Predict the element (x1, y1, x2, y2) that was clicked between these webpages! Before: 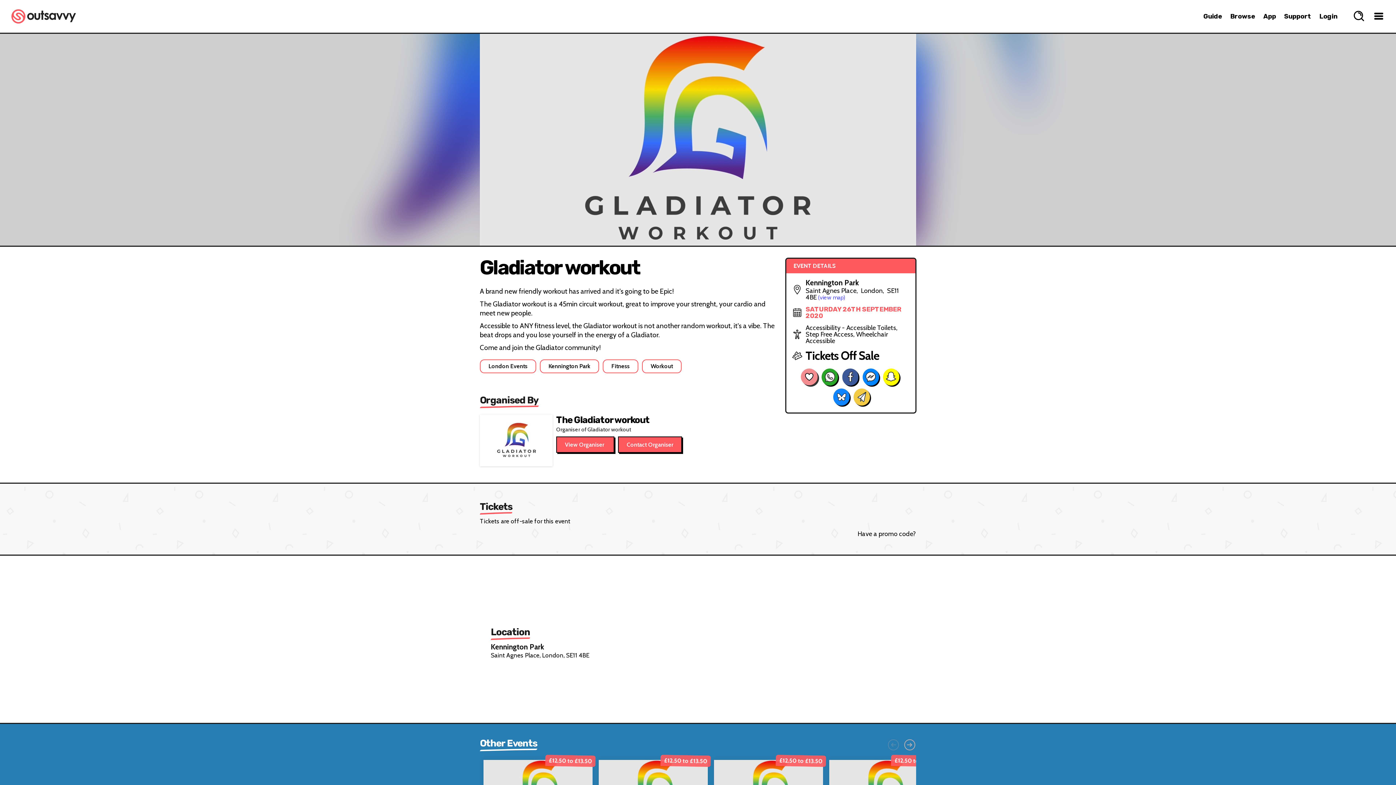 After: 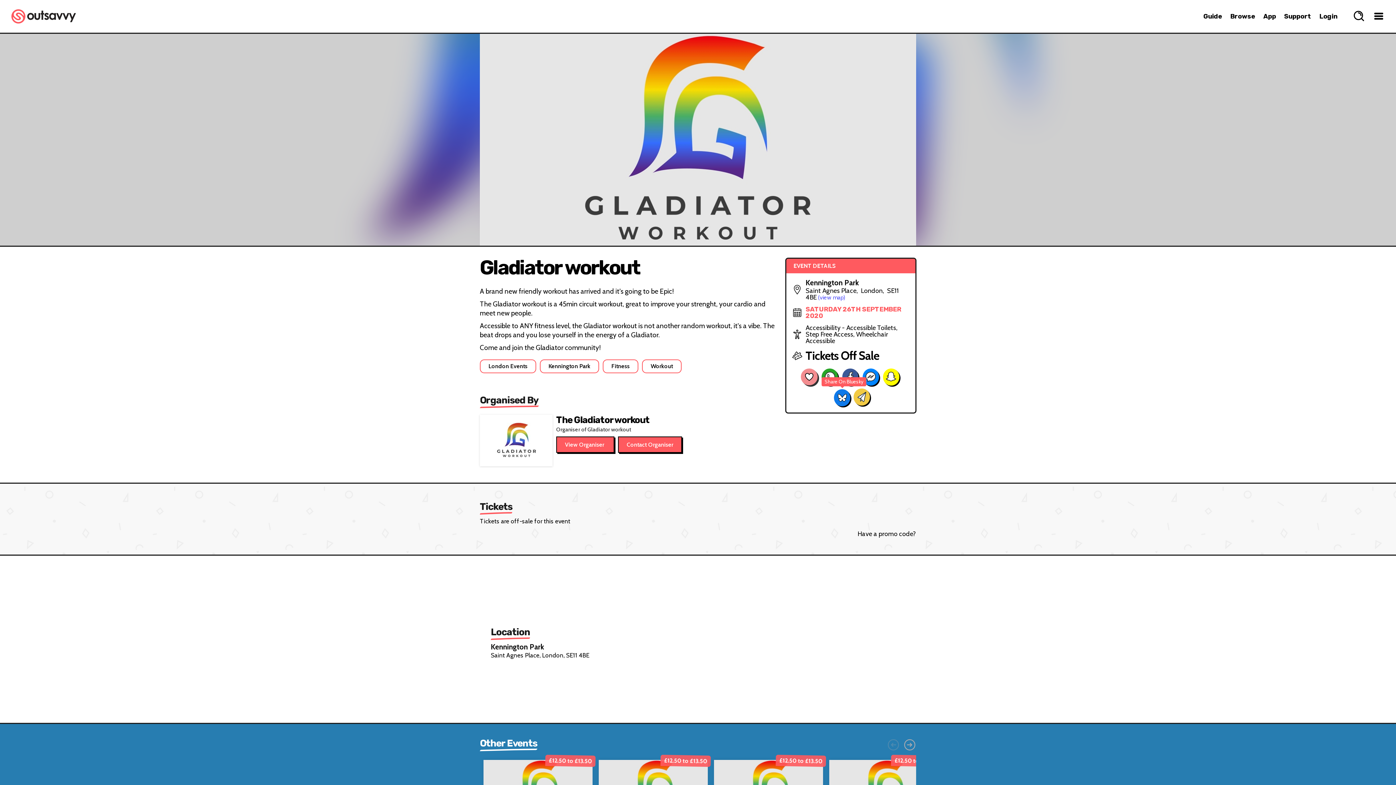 Action: bbox: (833, 388, 849, 405)